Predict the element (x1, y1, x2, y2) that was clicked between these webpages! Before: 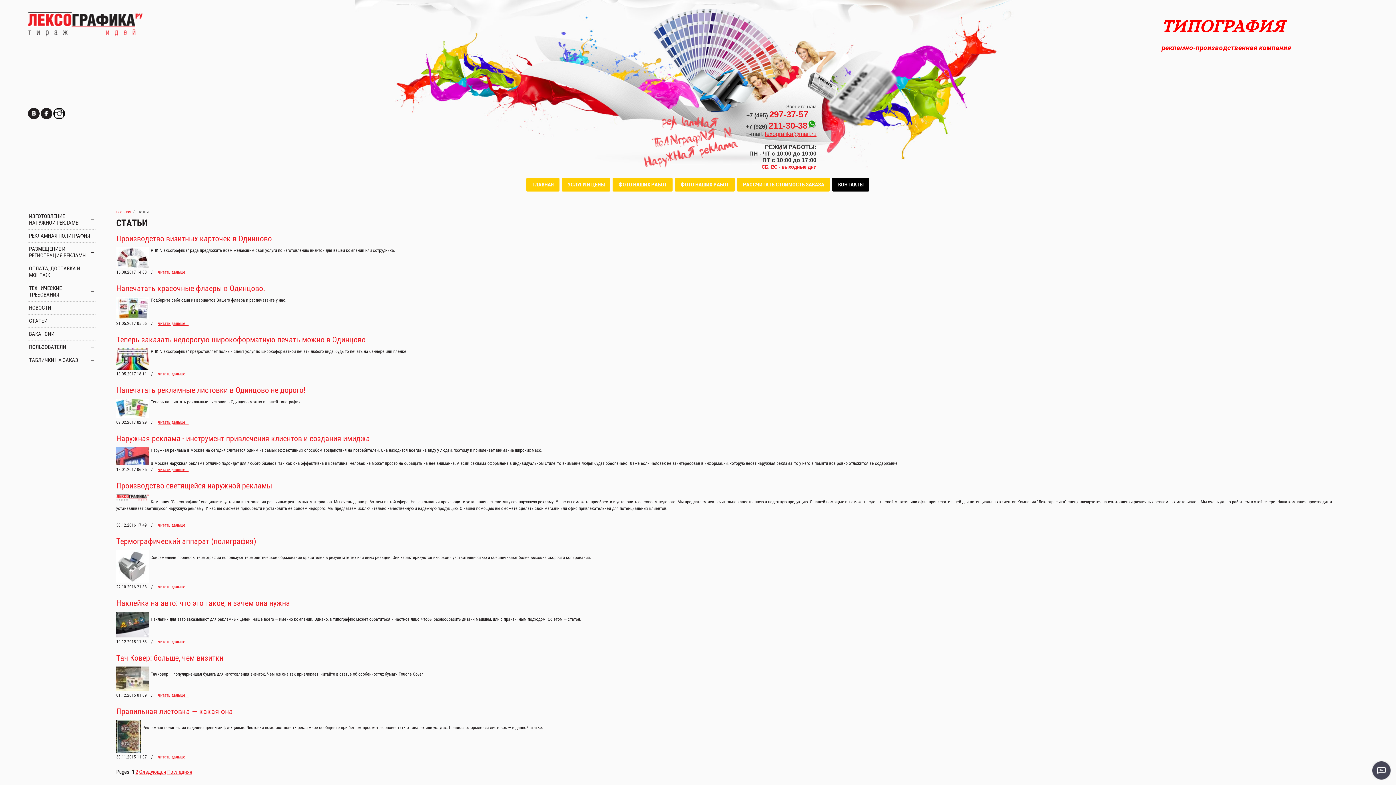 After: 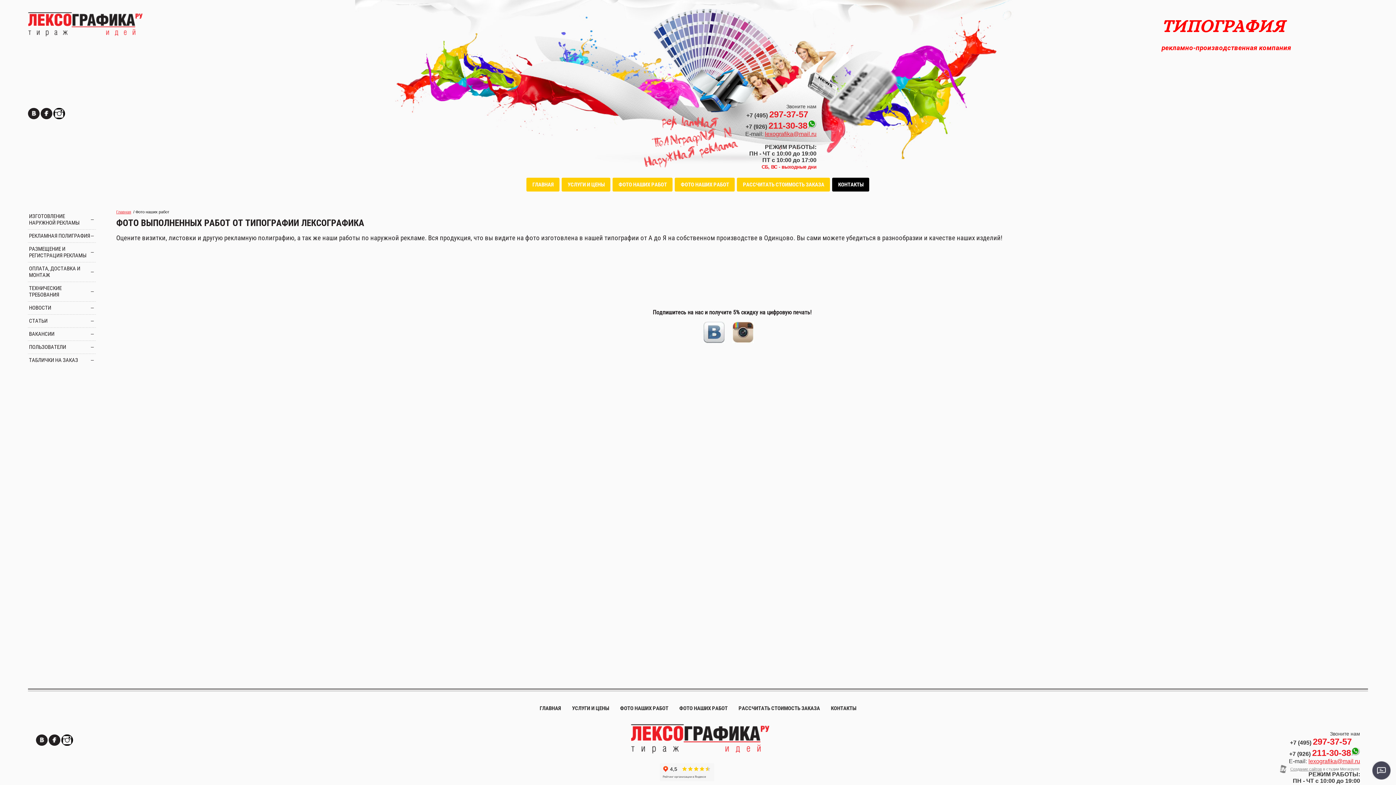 Action: label: ФОТО НАШИХ РАБОТ bbox: (612, 177, 672, 191)